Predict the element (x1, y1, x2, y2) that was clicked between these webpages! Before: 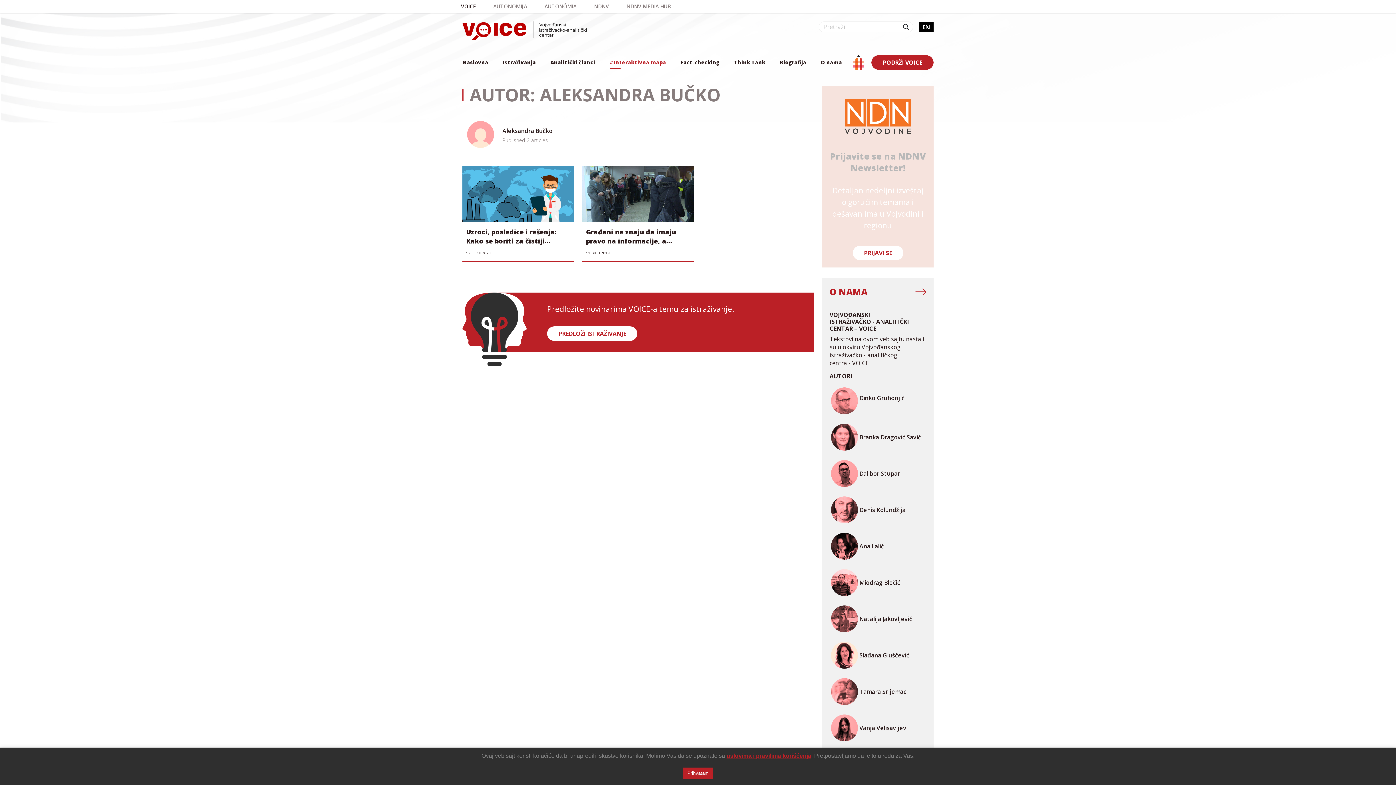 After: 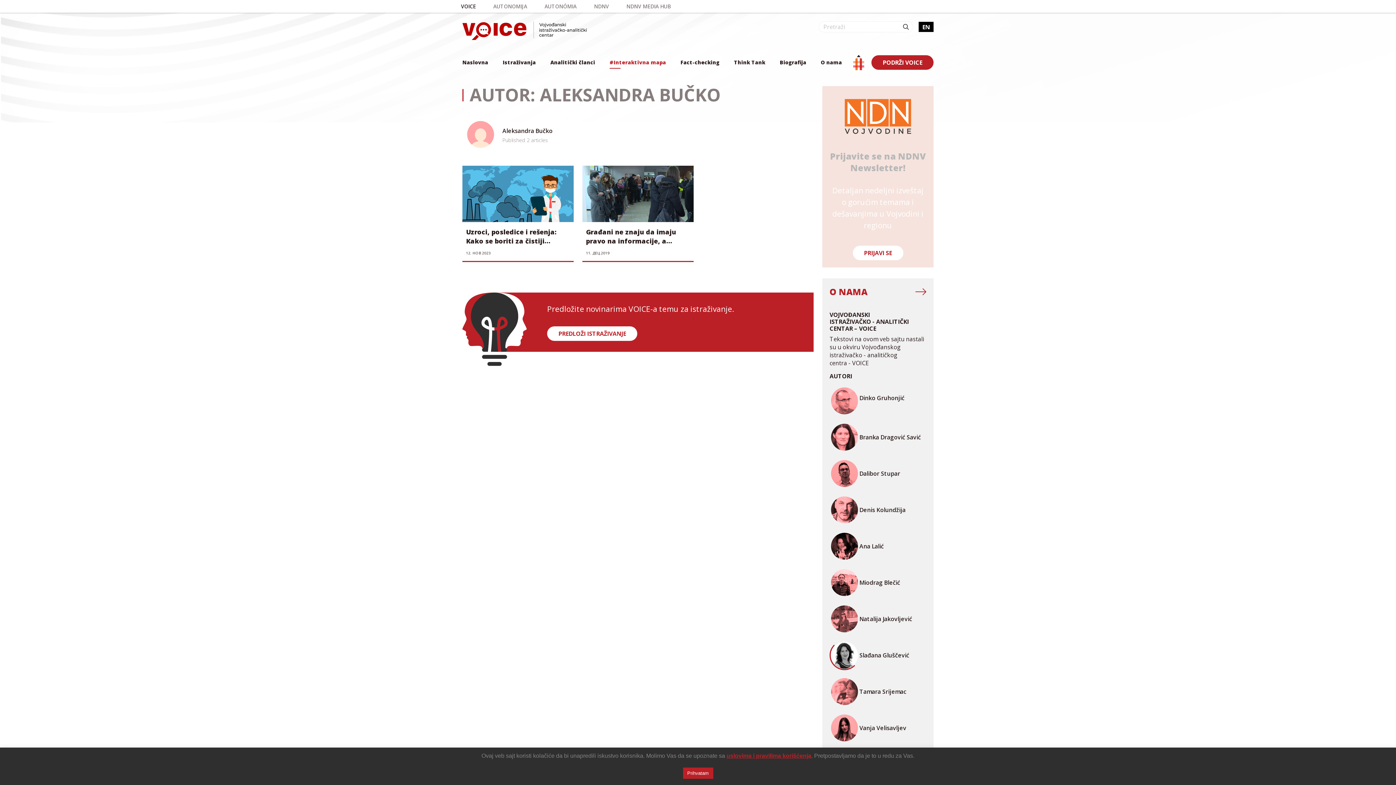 Action: bbox: (831, 650, 858, 658)